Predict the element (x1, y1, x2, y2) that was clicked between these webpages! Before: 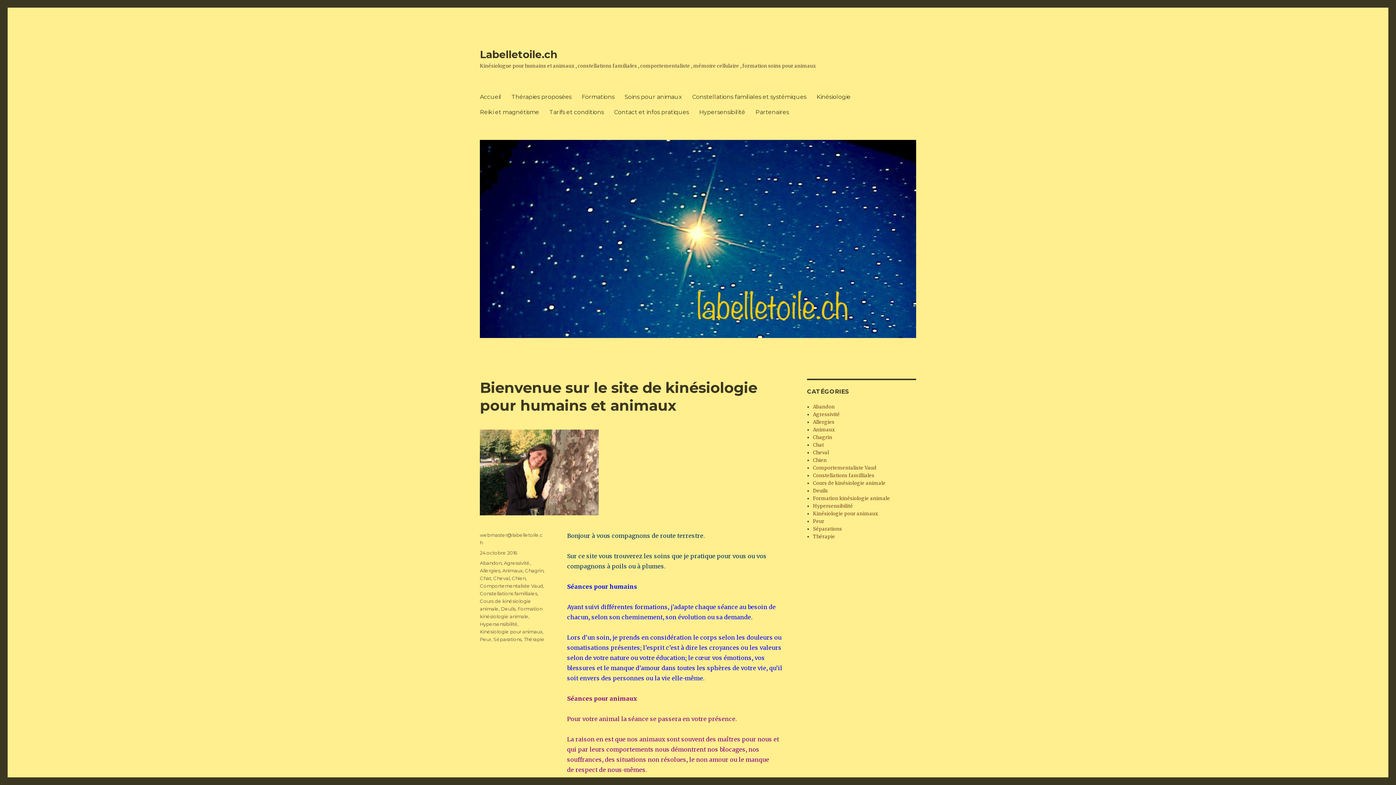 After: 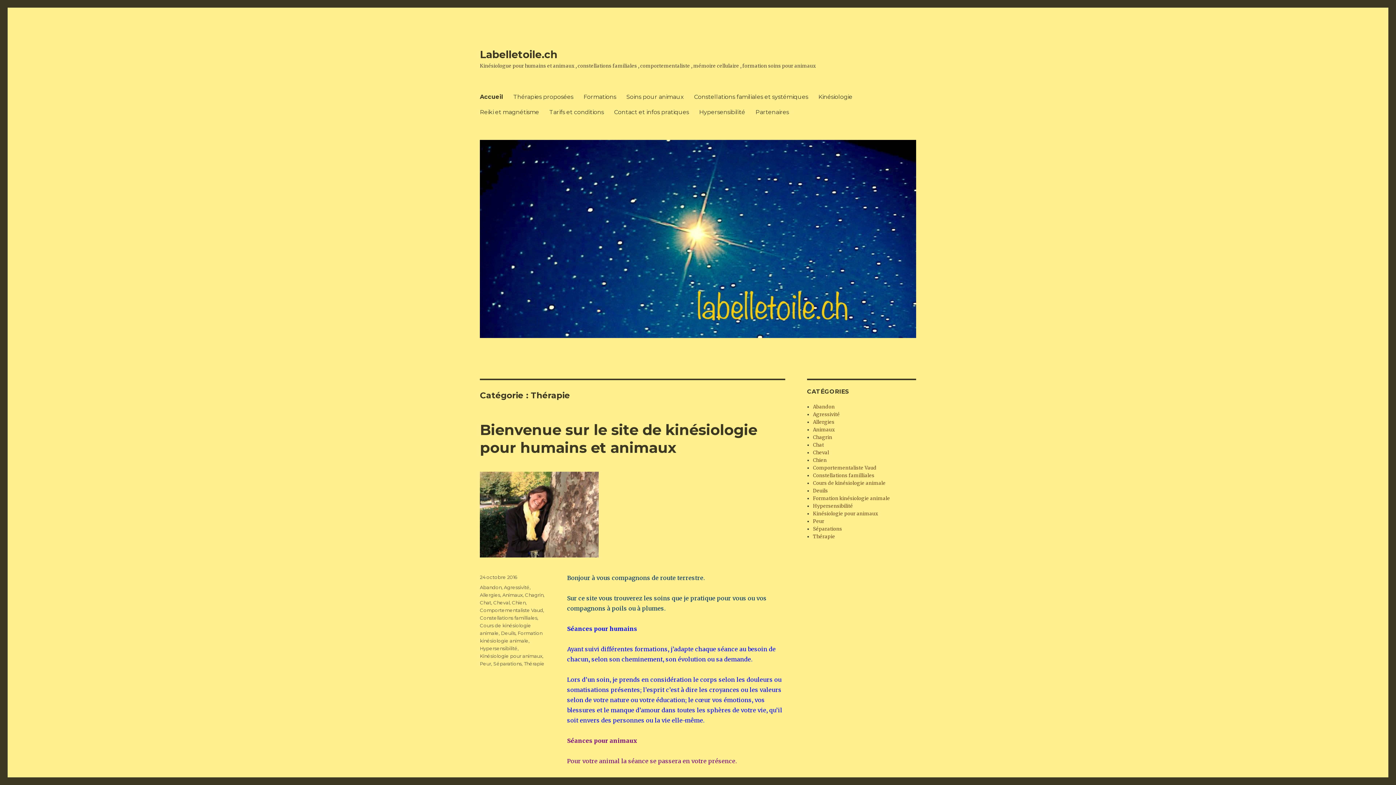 Action: label: Thérapie bbox: (524, 636, 544, 642)